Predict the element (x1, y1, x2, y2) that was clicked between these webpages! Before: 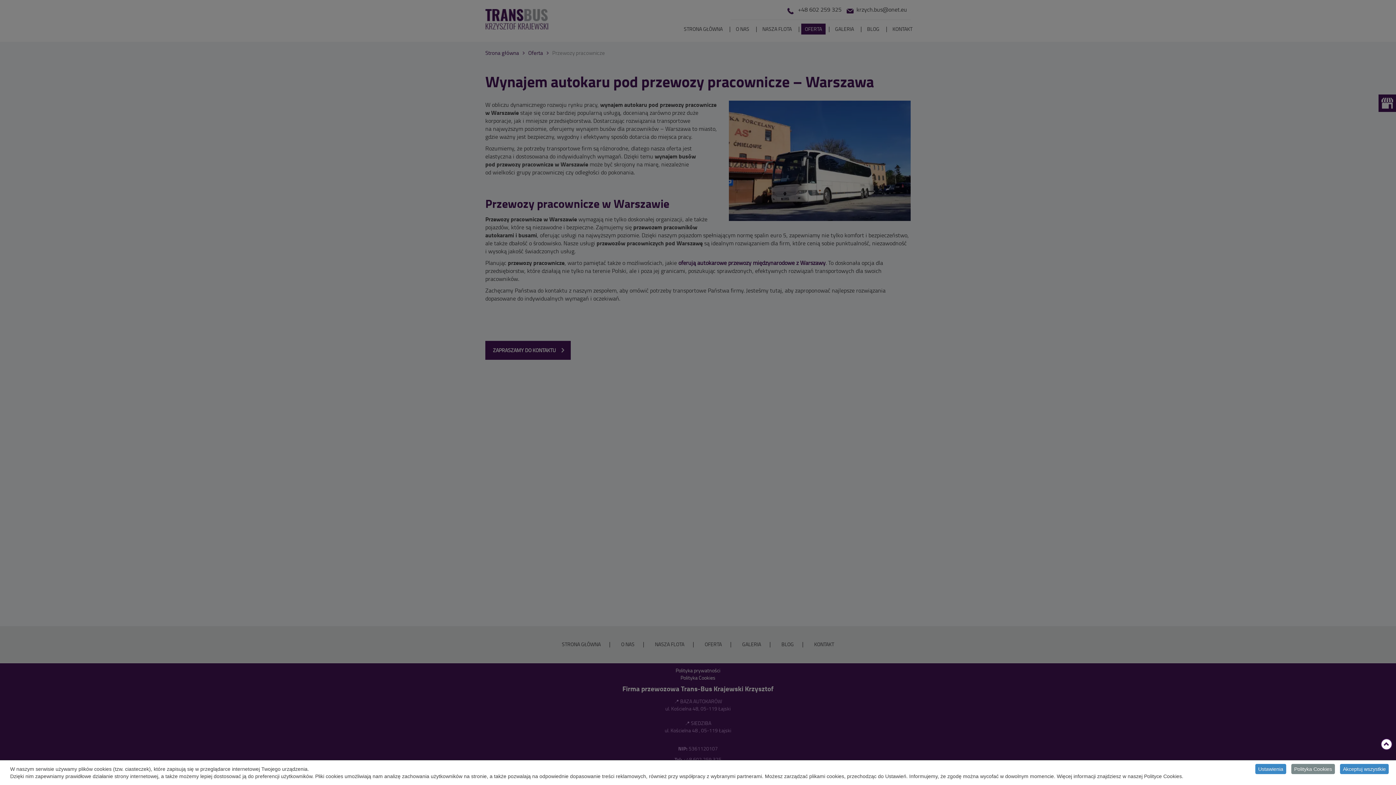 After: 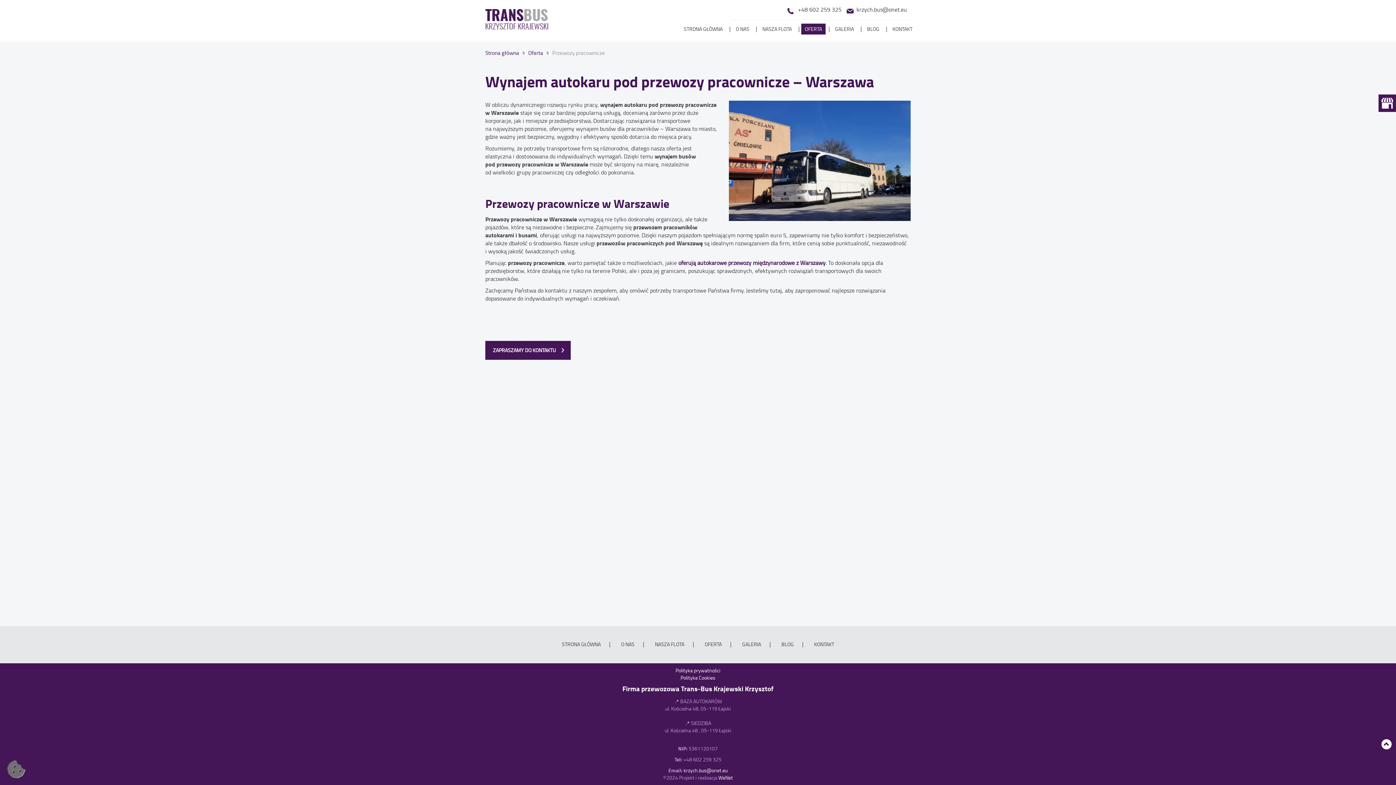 Action: label: Akceptuj wszystkie bbox: (1340, 764, 1389, 774)